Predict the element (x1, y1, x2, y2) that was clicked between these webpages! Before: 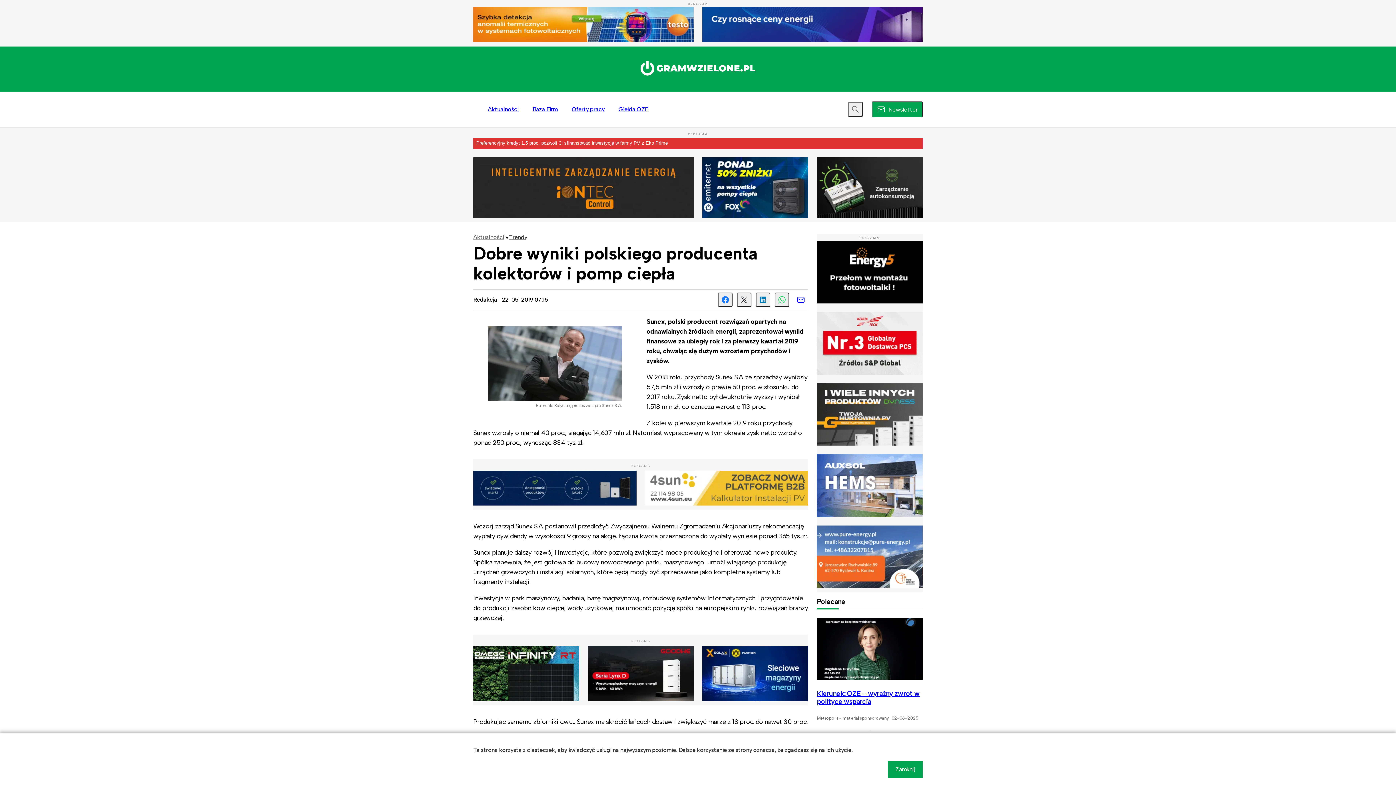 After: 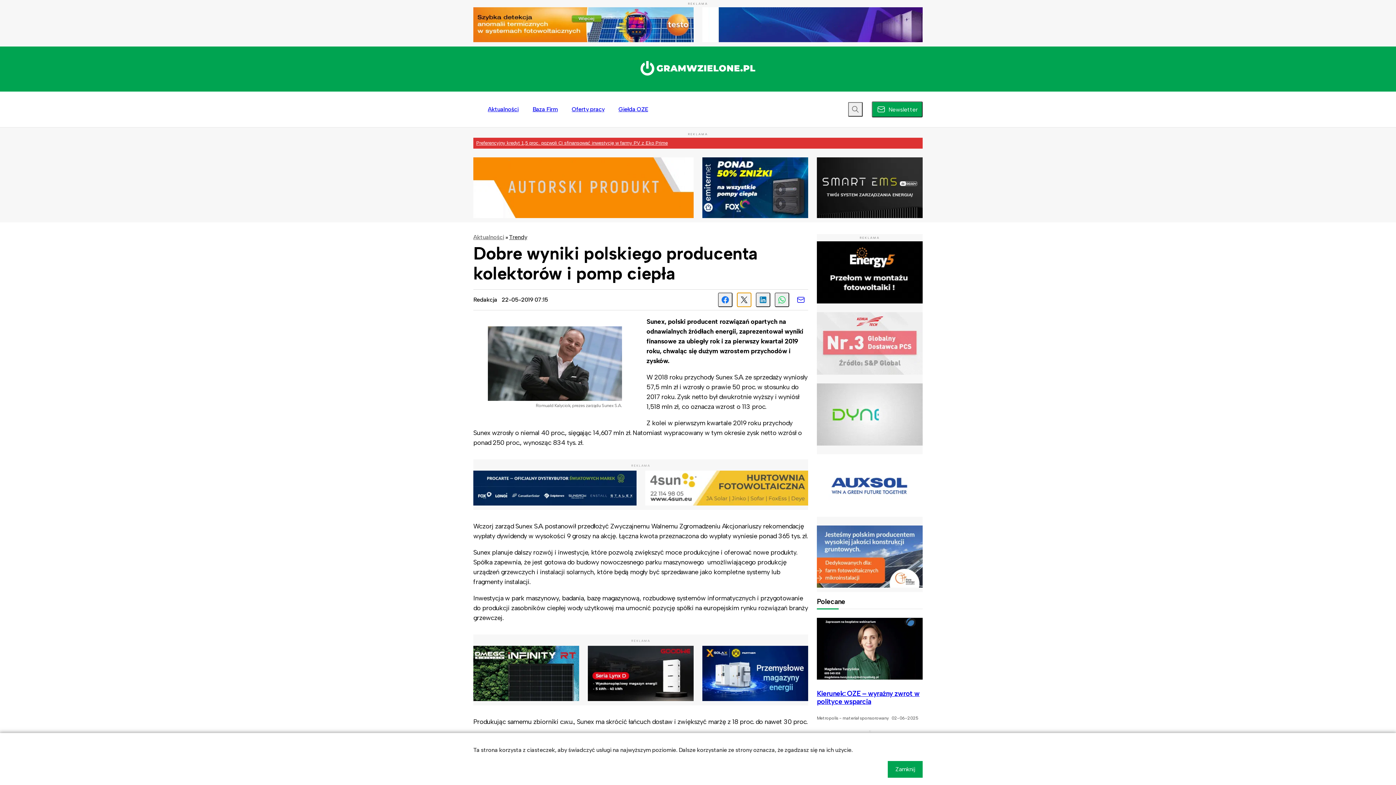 Action: bbox: (737, 292, 751, 307)